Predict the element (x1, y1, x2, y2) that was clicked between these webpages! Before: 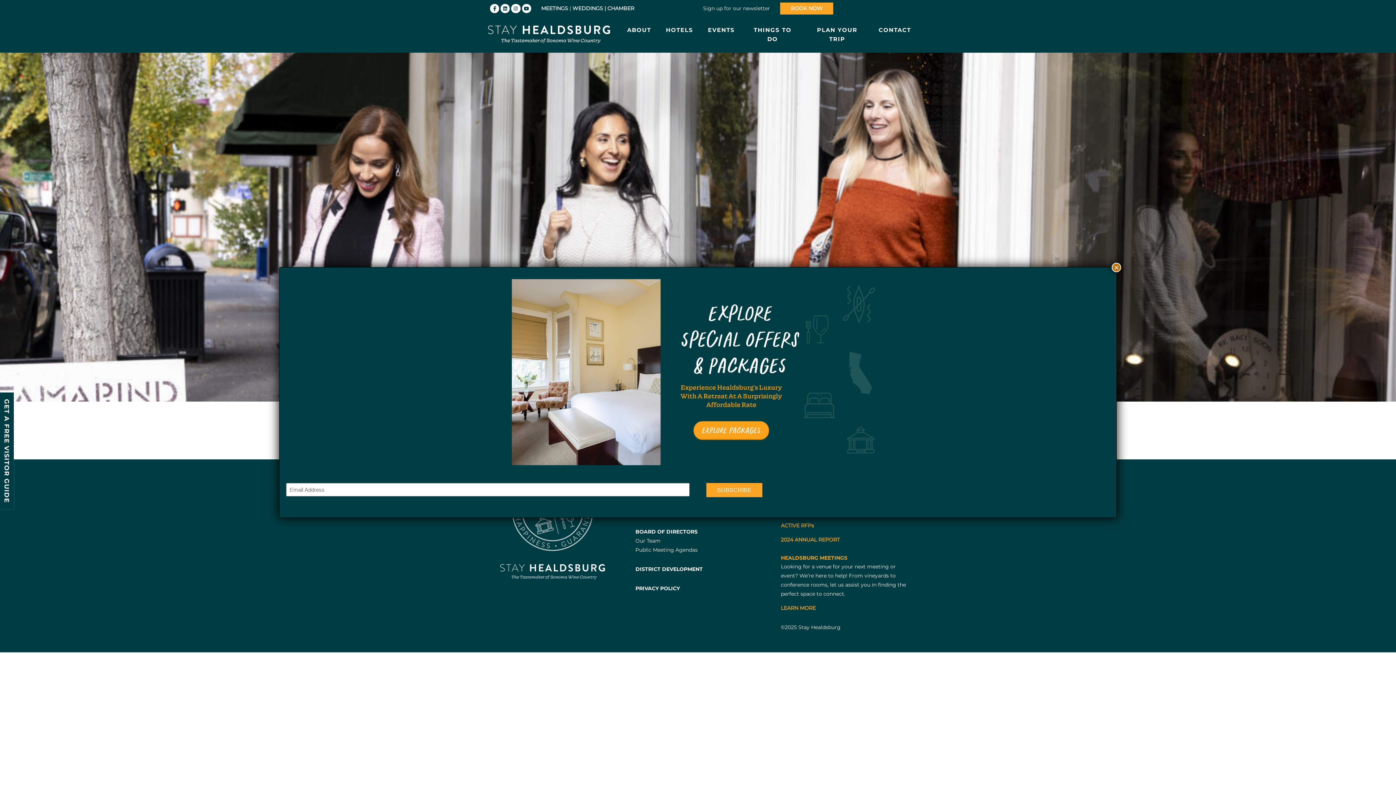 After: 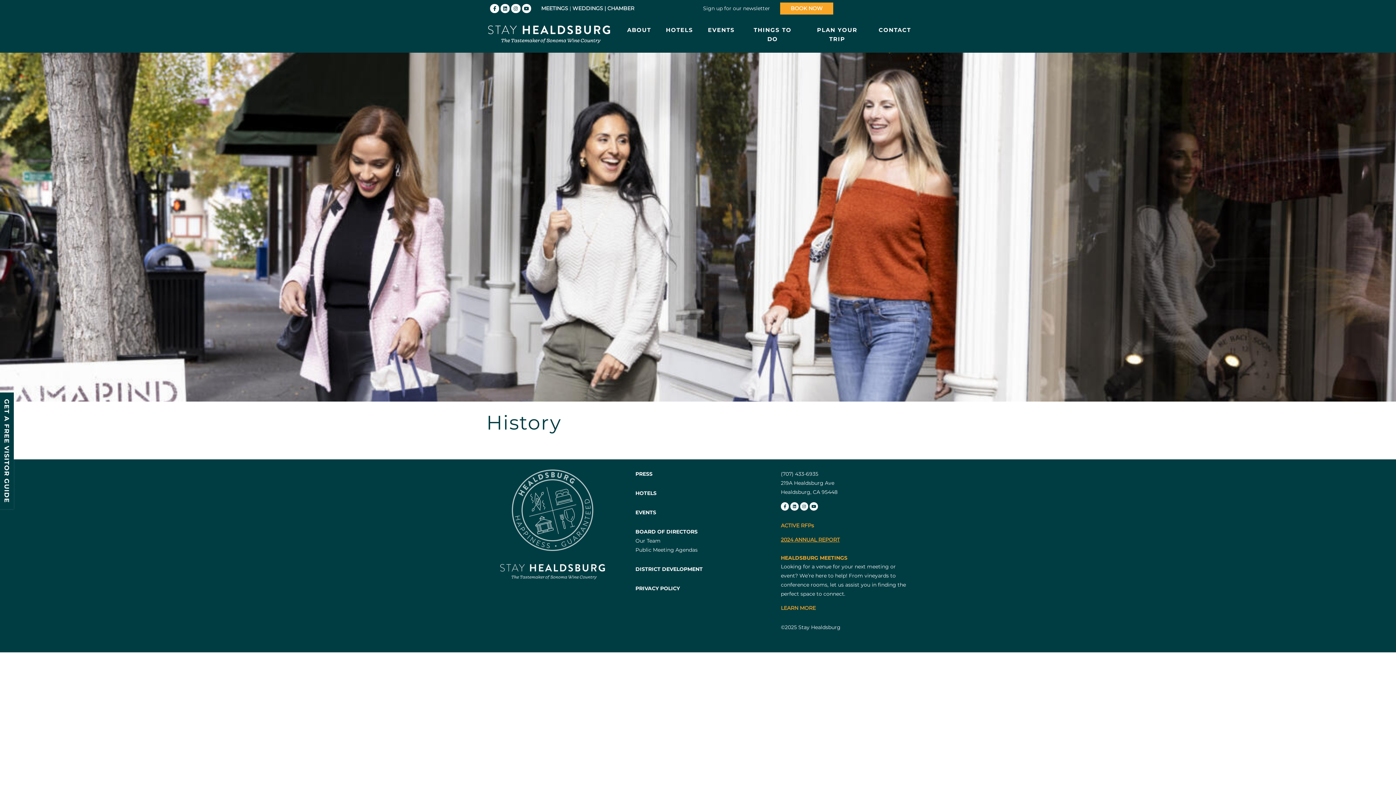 Action: bbox: (781, 536, 840, 543) label: 2024 ANNUAL REPORT